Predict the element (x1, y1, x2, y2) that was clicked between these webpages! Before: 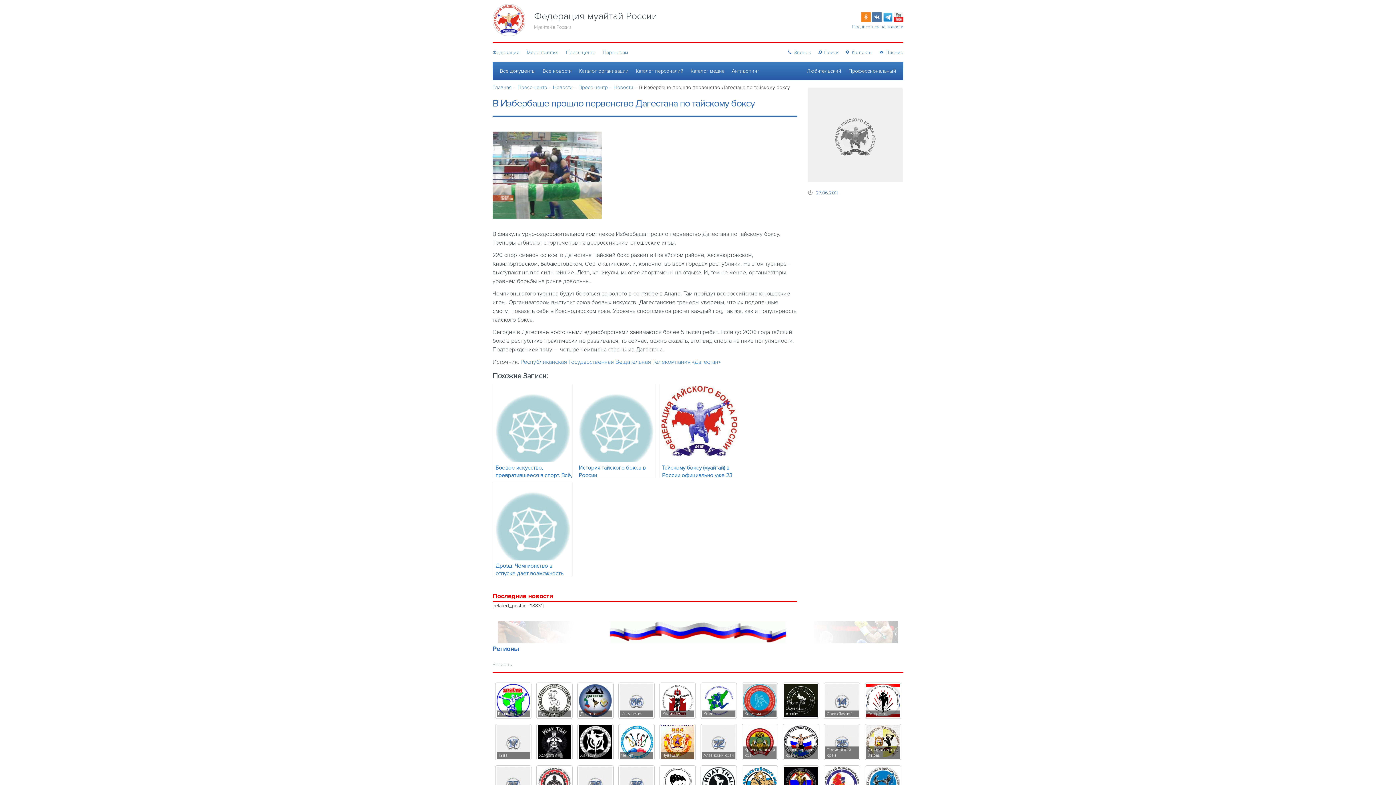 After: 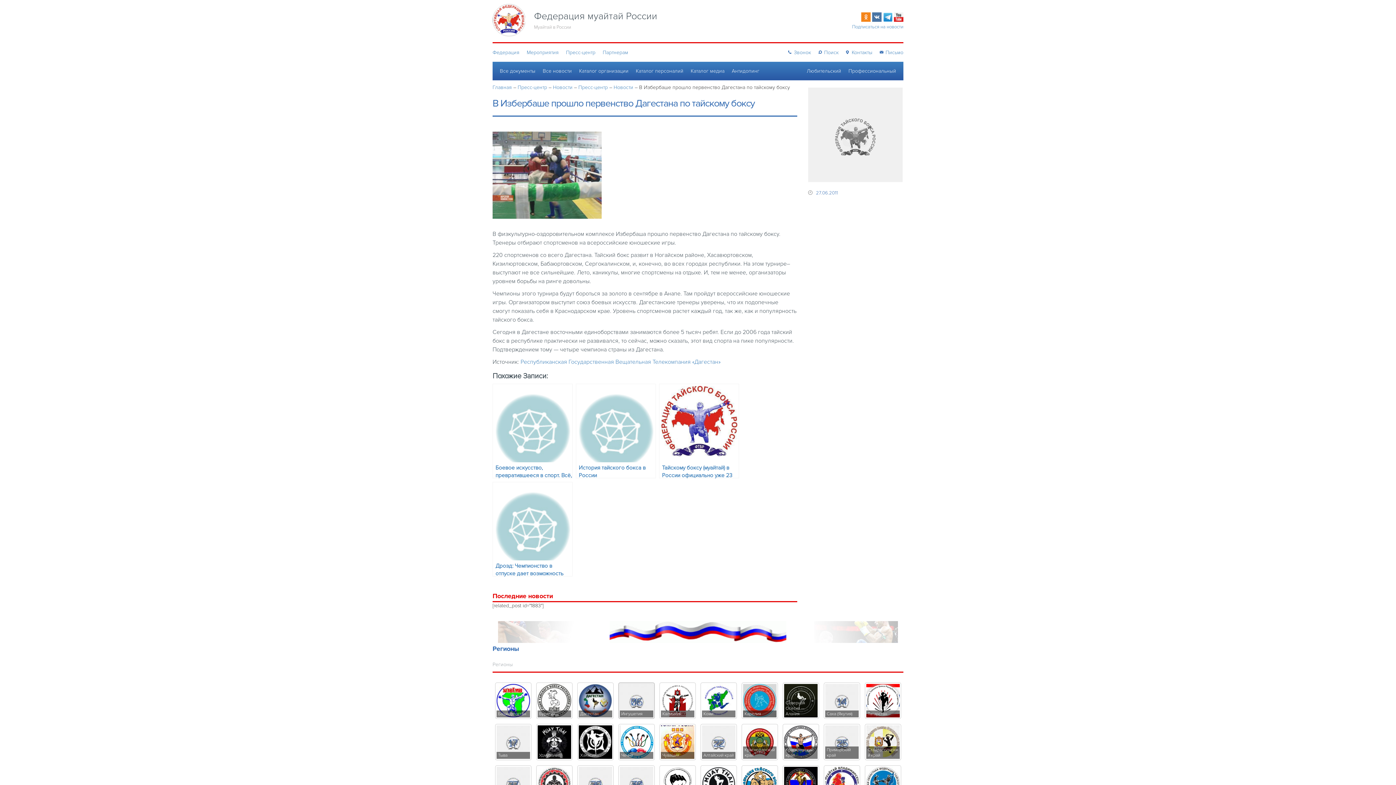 Action: bbox: (618, 682, 654, 719) label: Ингушетия